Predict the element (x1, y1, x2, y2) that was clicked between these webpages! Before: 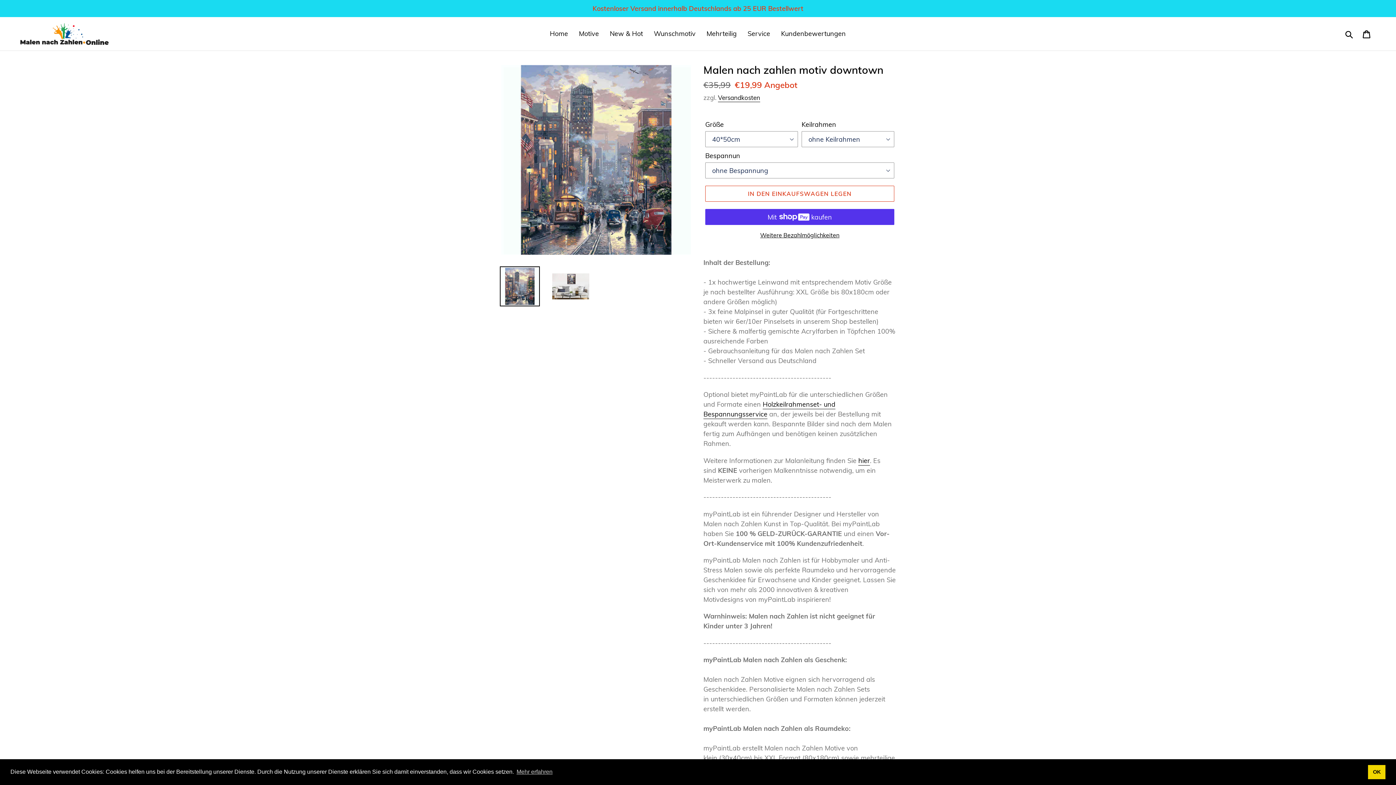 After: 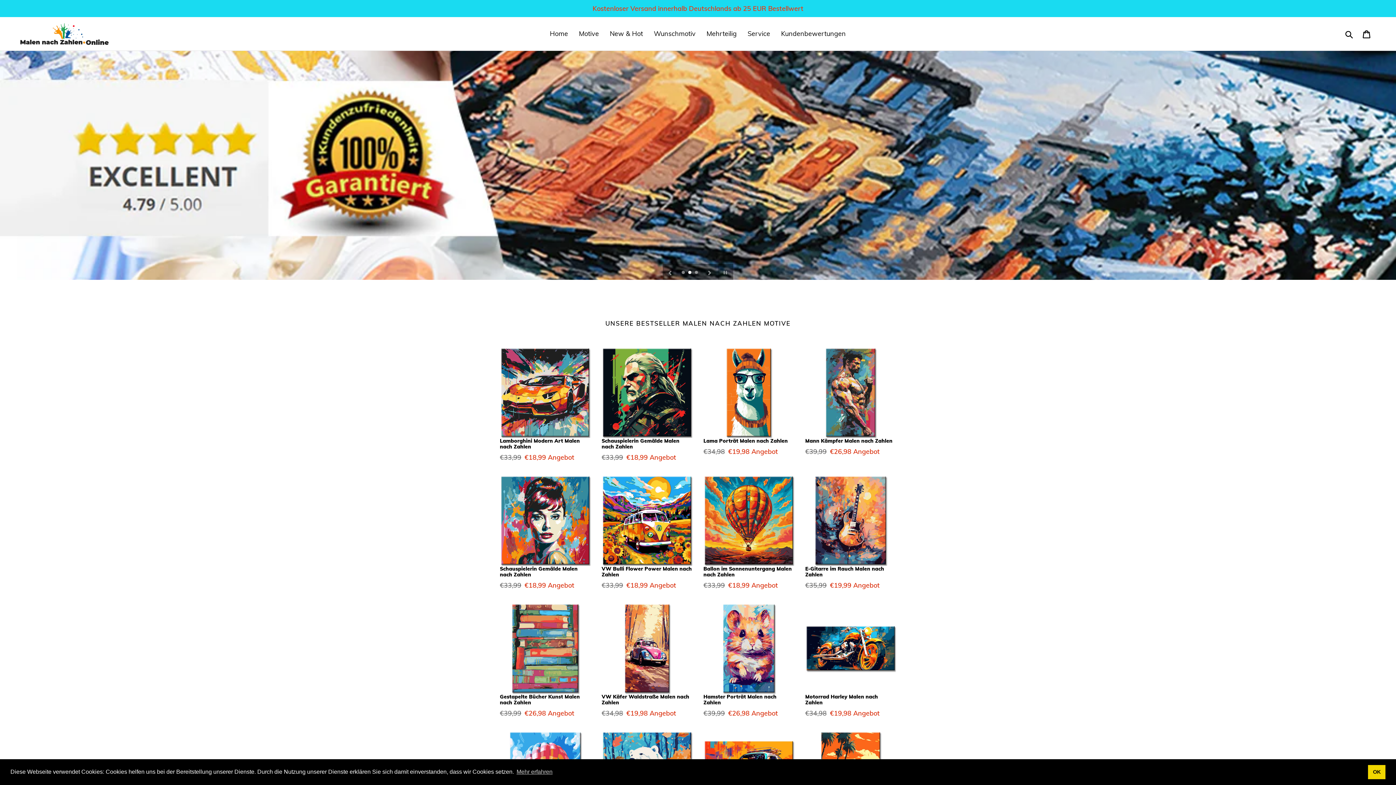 Action: bbox: (20, 22, 109, 45)